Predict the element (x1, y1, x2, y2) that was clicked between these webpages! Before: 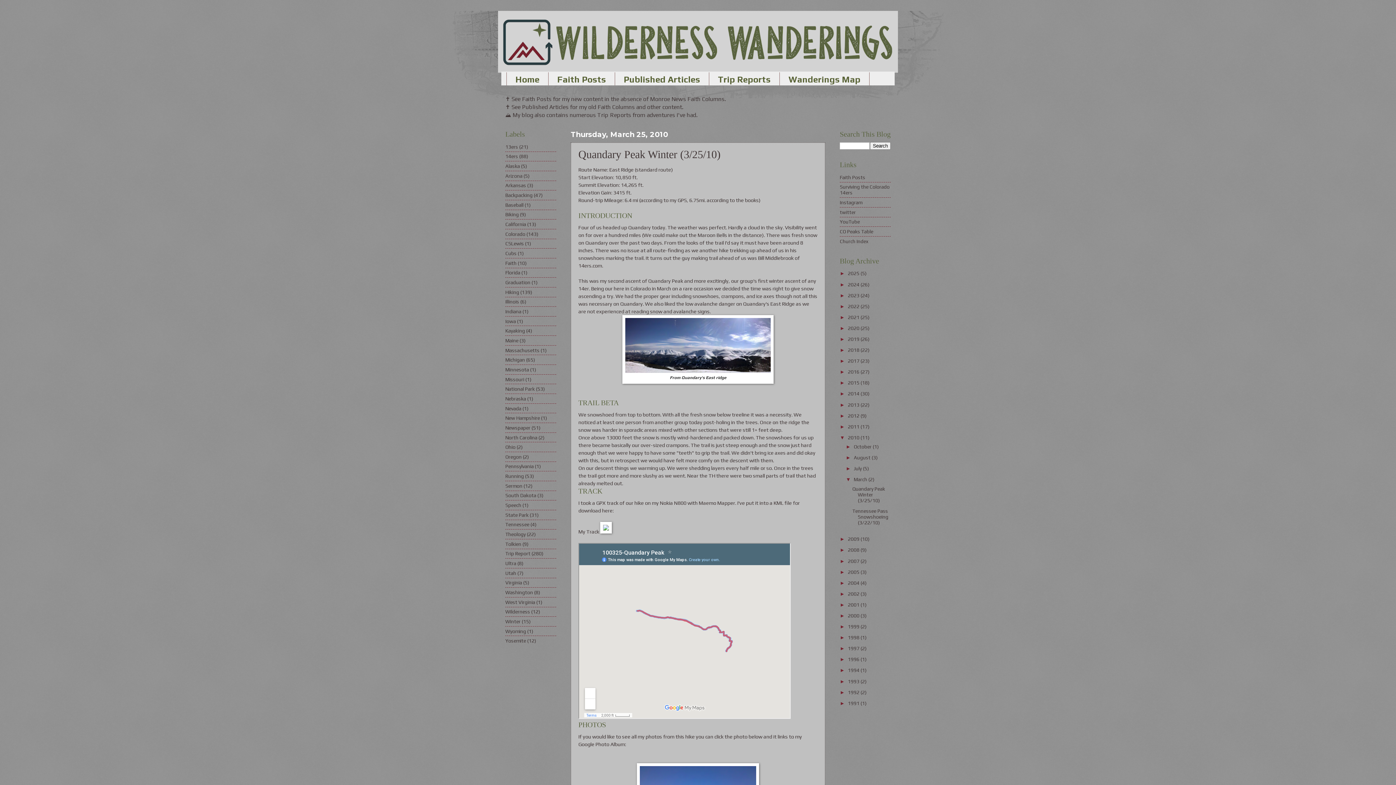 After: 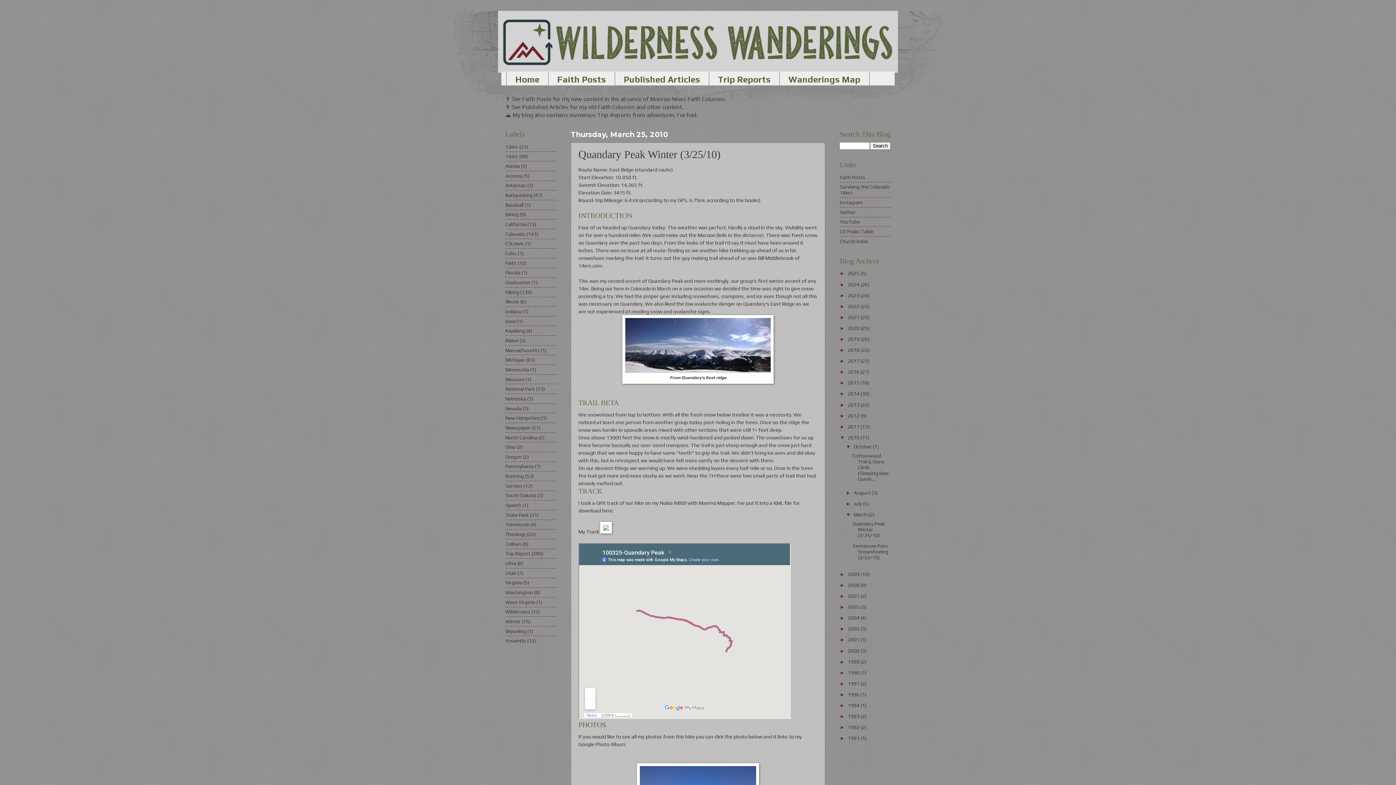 Action: label: ►   bbox: (846, 444, 854, 449)